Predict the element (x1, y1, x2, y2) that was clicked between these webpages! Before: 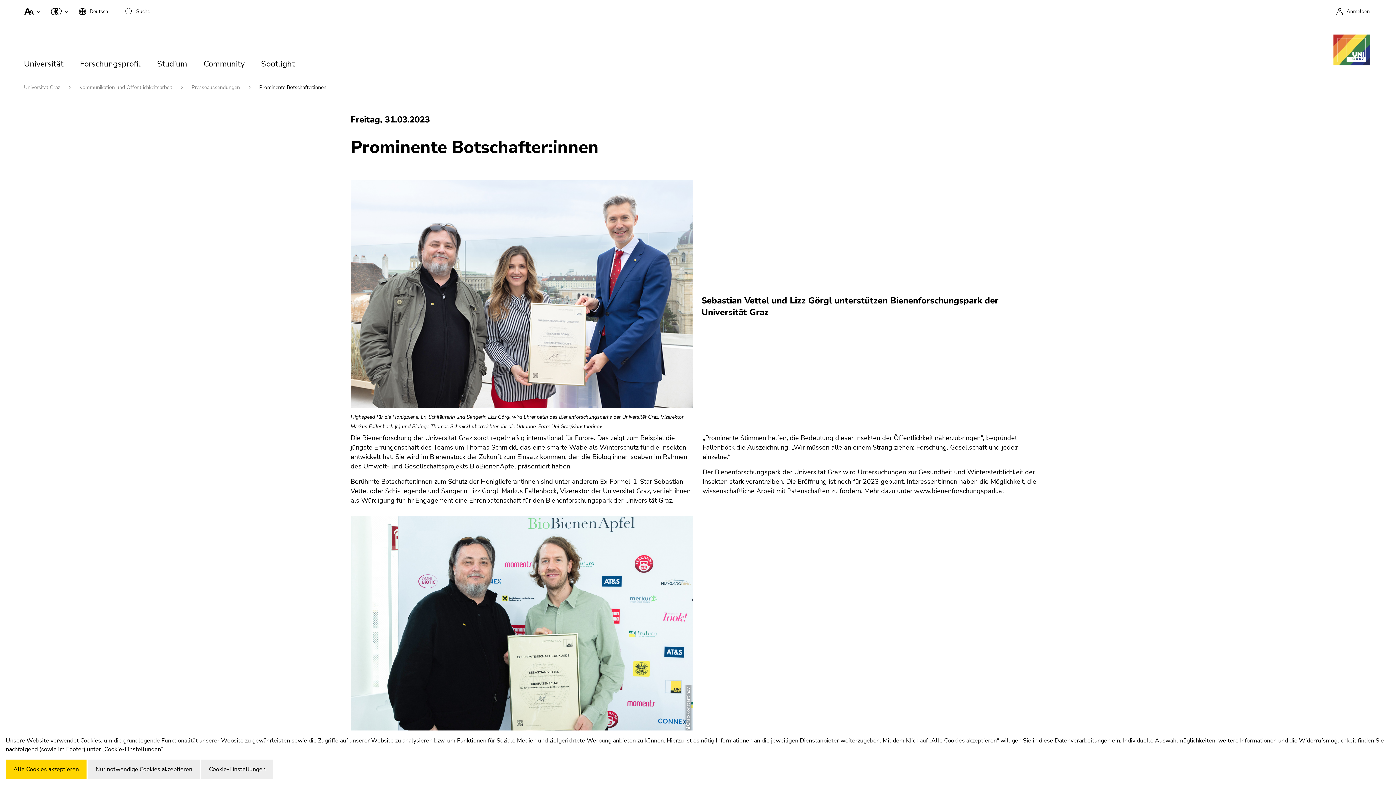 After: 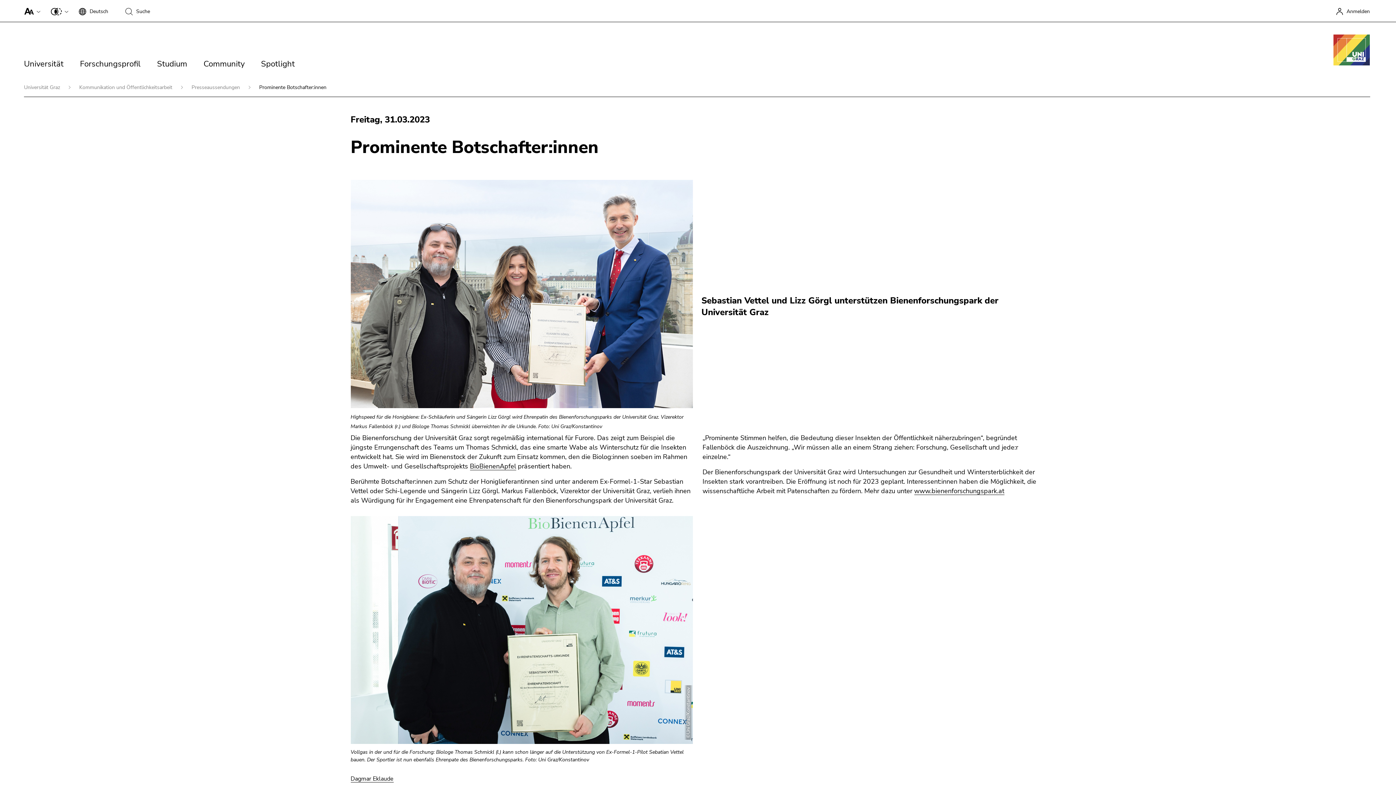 Action: bbox: (5, 760, 86, 779) label: Alle Cookies akzeptieren